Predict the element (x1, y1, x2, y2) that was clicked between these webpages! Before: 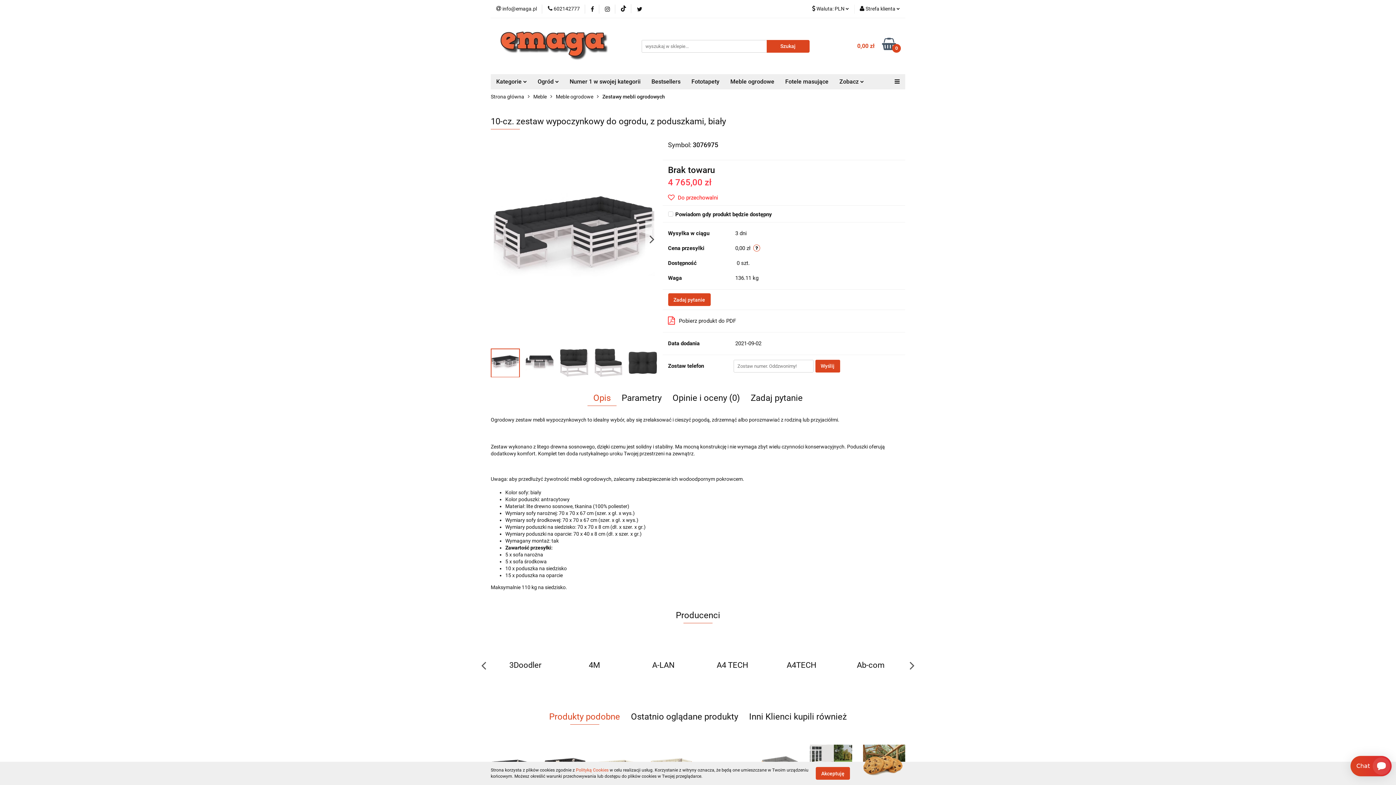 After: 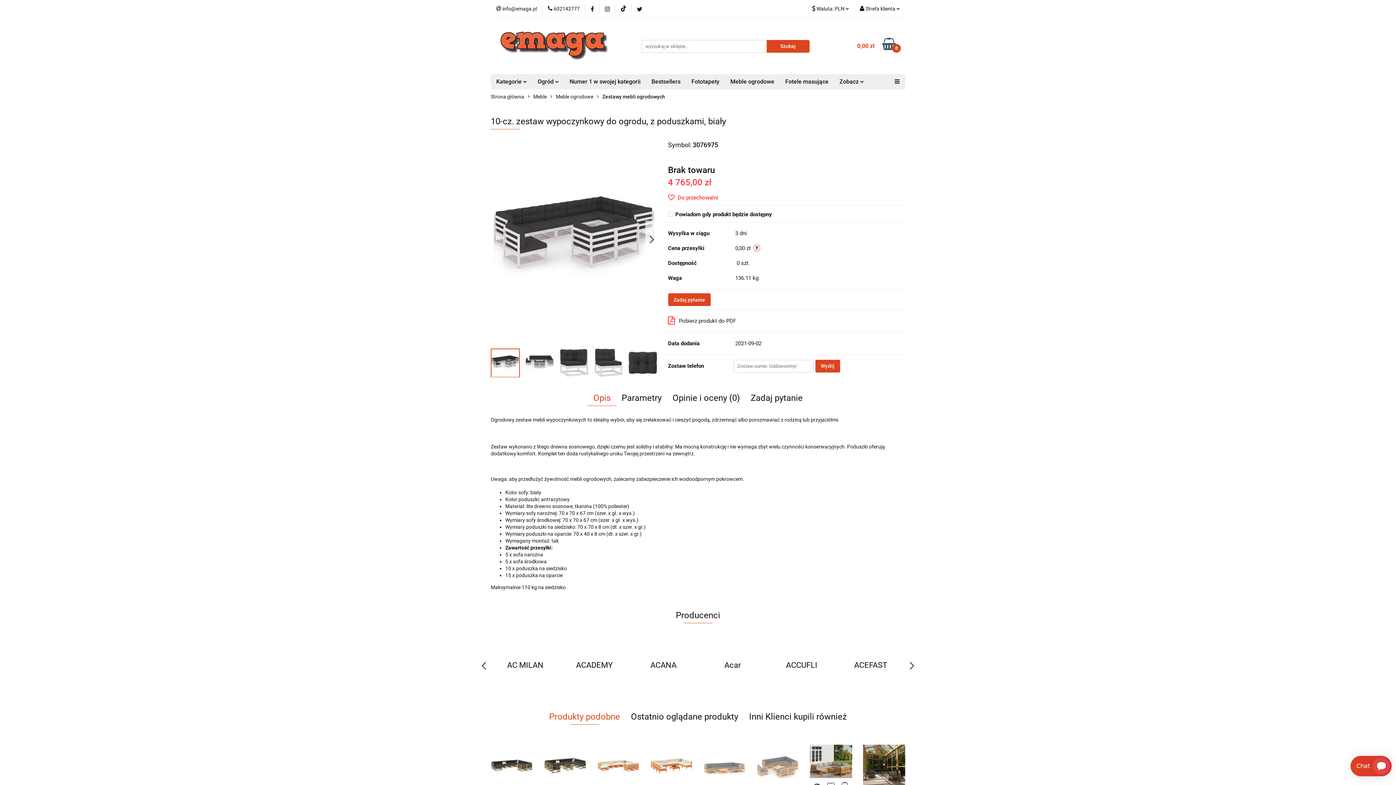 Action: label: Akceptuję bbox: (816, 767, 850, 780)